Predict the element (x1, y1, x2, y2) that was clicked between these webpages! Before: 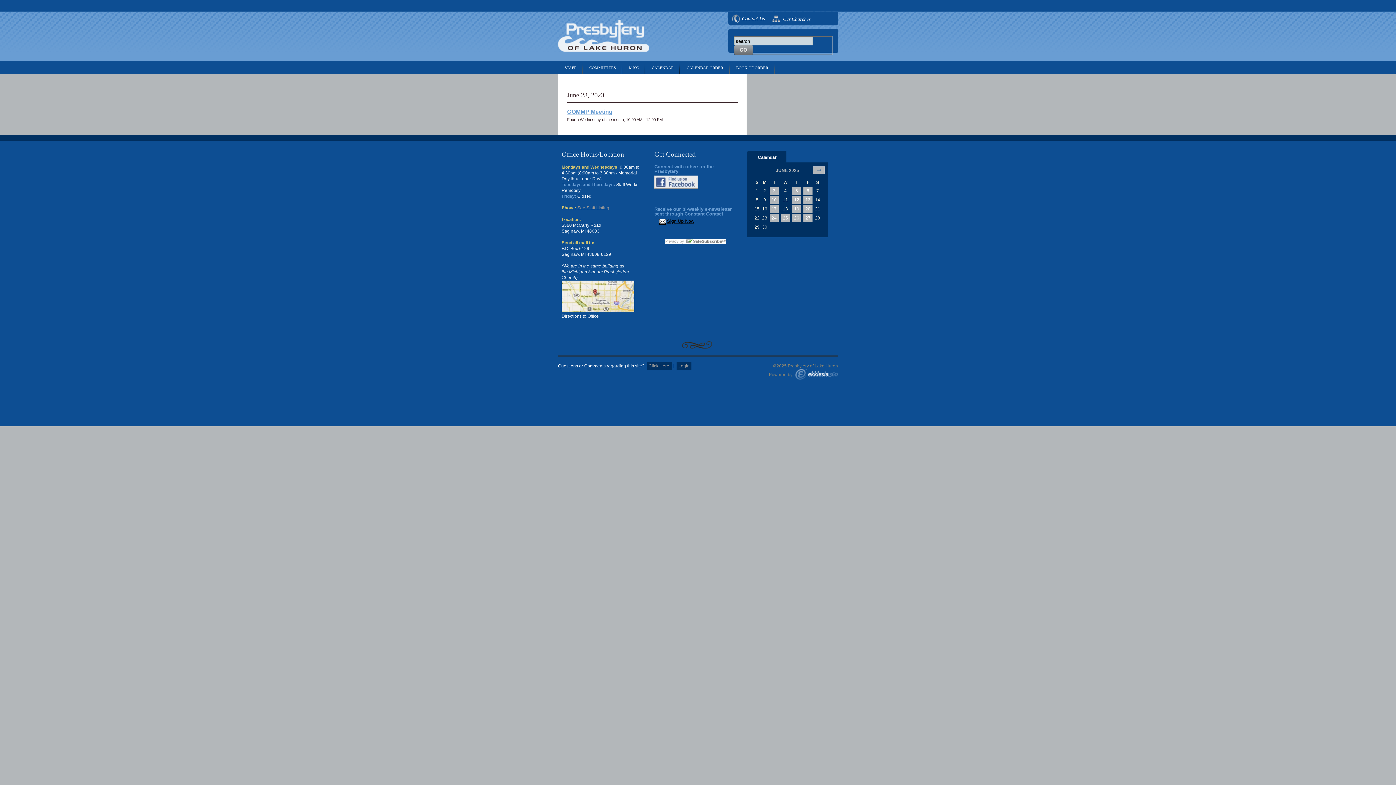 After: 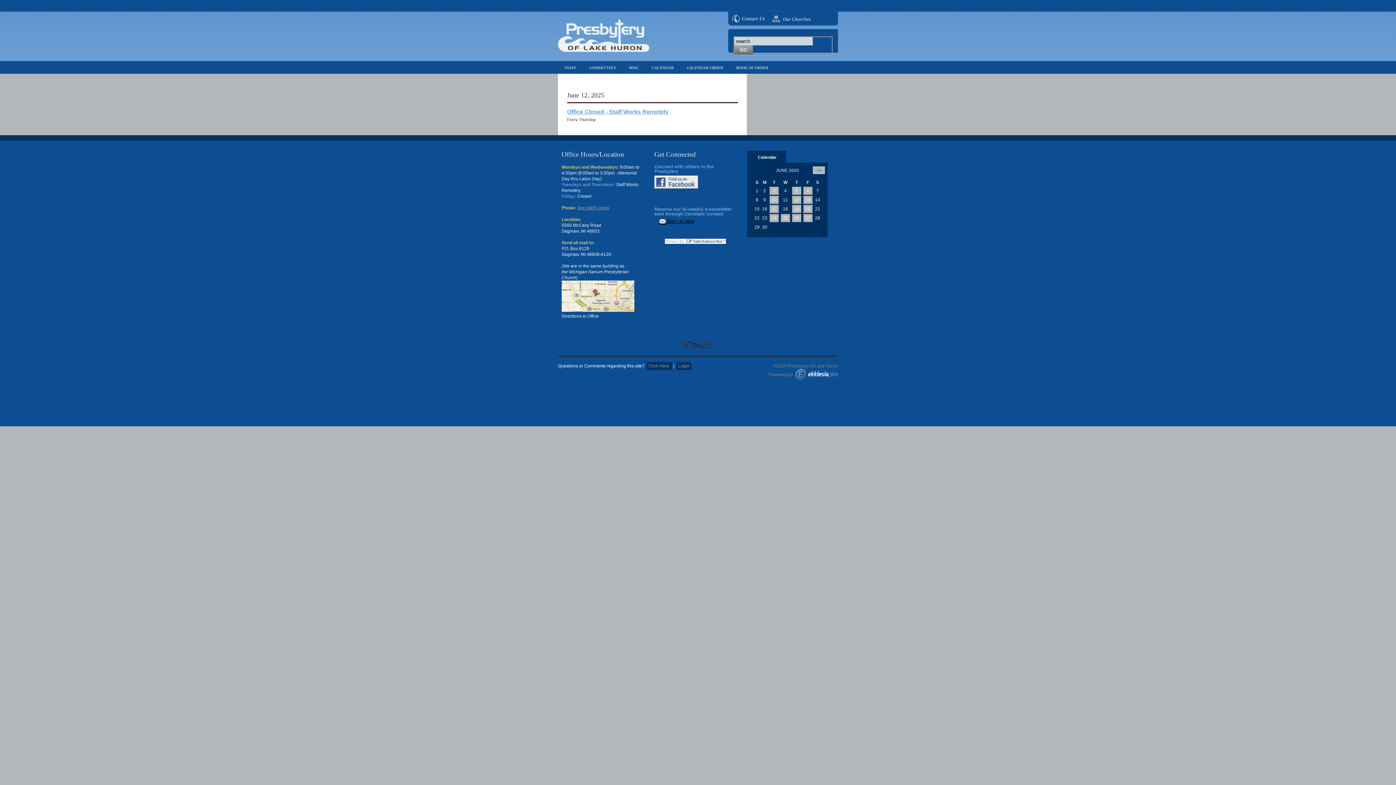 Action: bbox: (792, 196, 801, 204) label: 12